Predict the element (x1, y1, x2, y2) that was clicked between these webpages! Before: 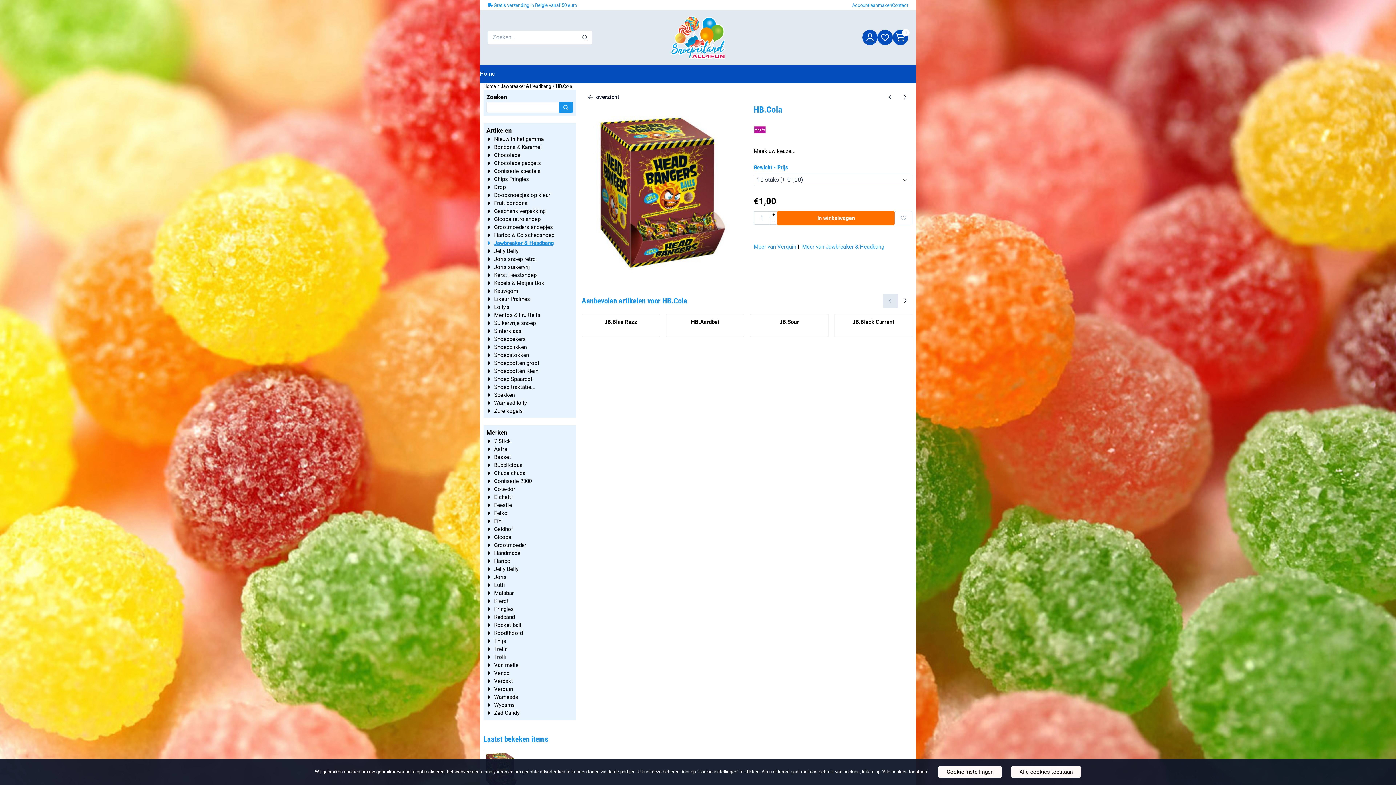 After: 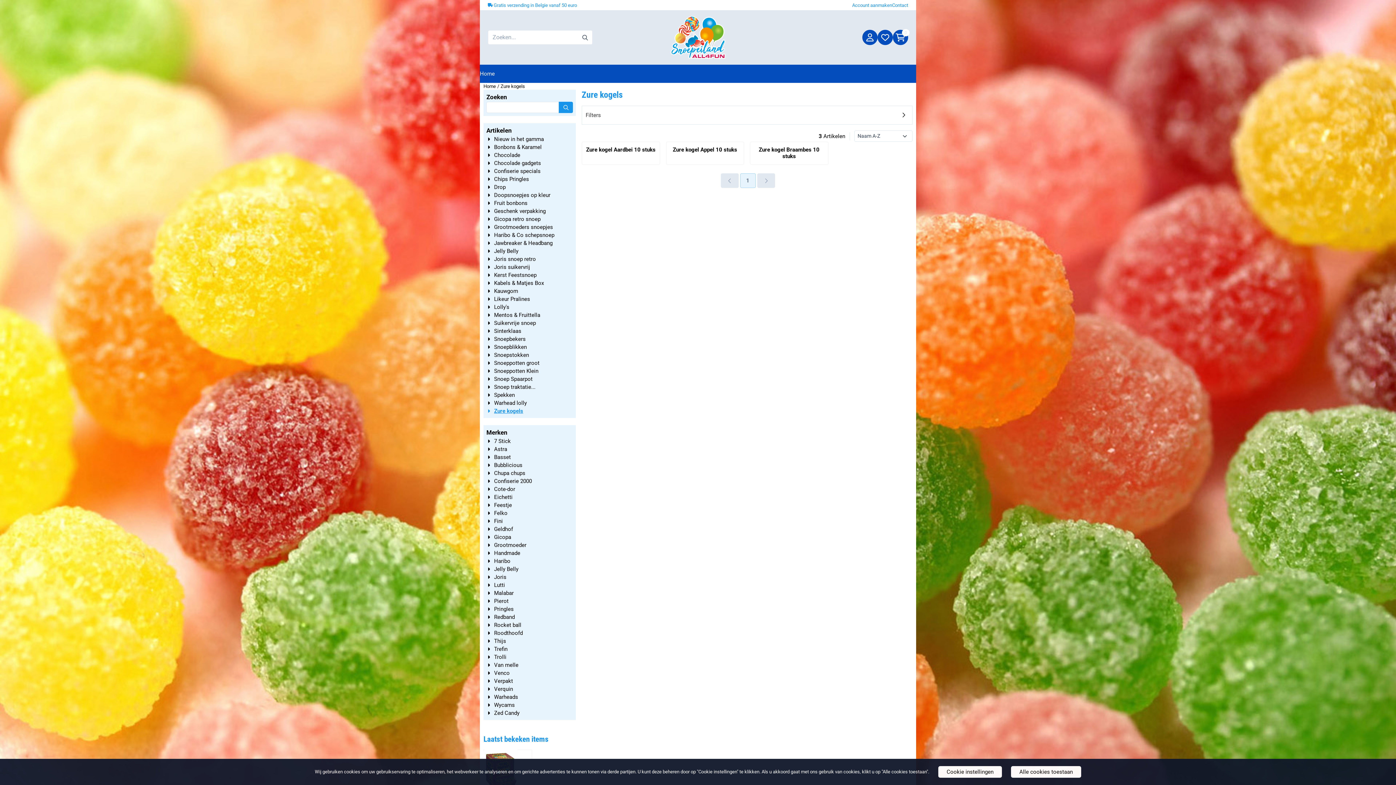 Action: label: Zure kogels bbox: (486, 407, 522, 415)